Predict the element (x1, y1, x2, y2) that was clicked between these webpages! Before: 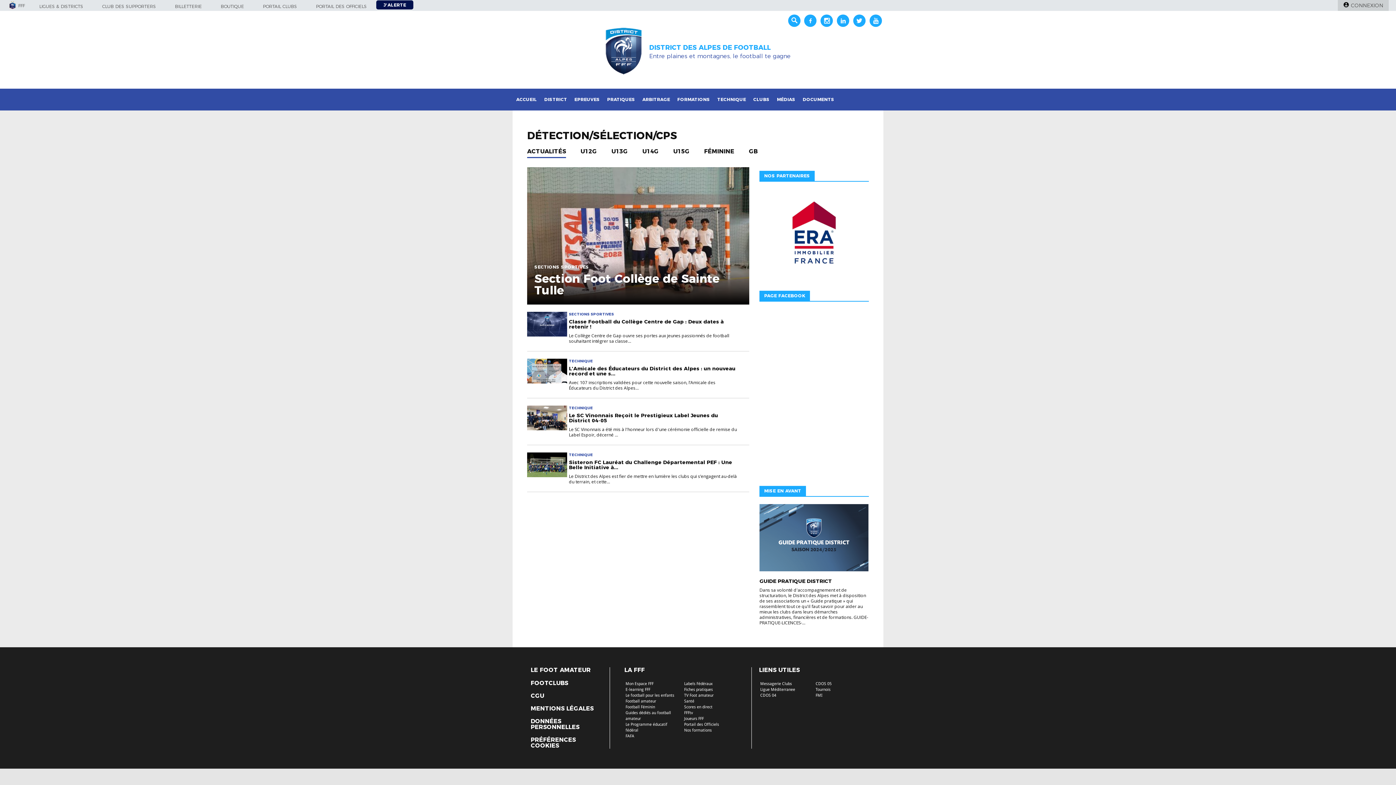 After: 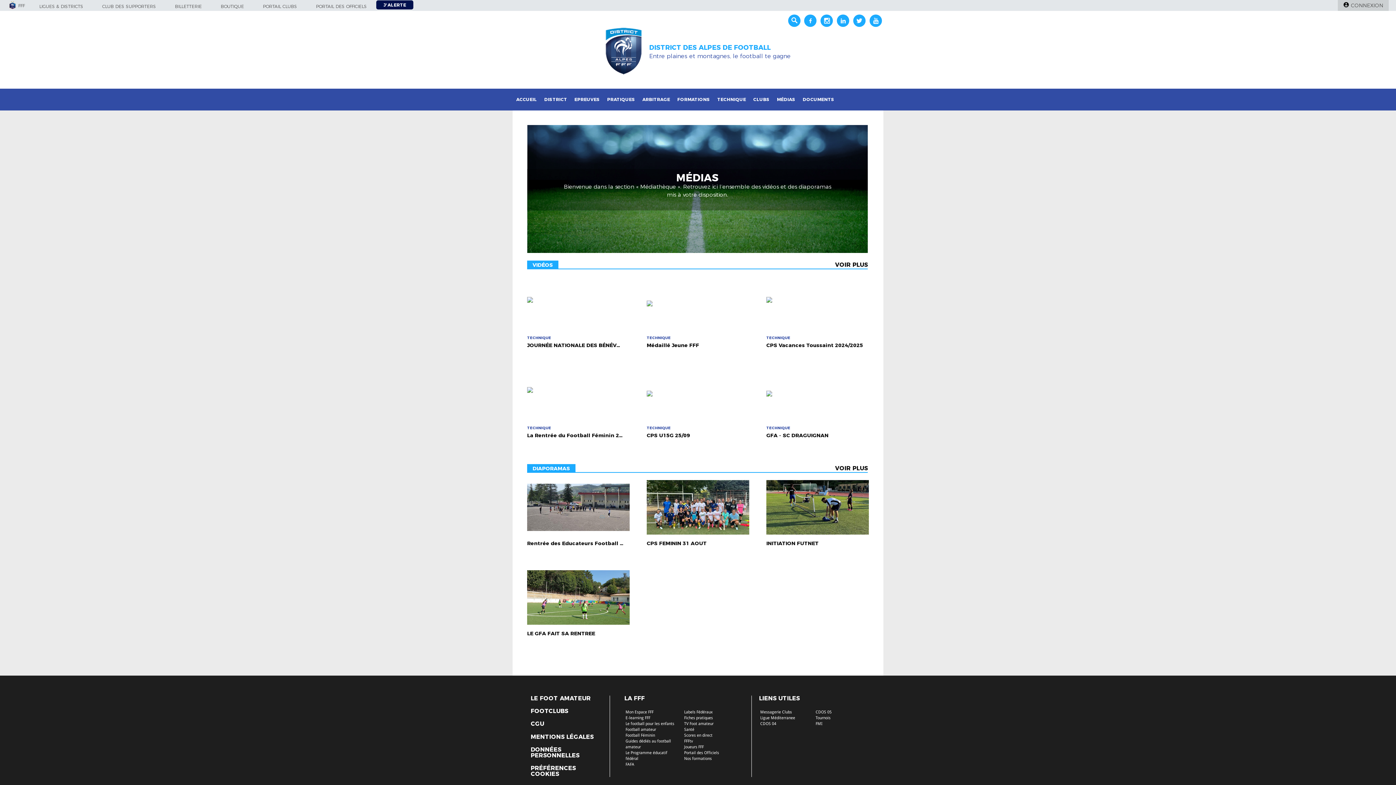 Action: bbox: (773, 88, 799, 110) label: MÉDIAS